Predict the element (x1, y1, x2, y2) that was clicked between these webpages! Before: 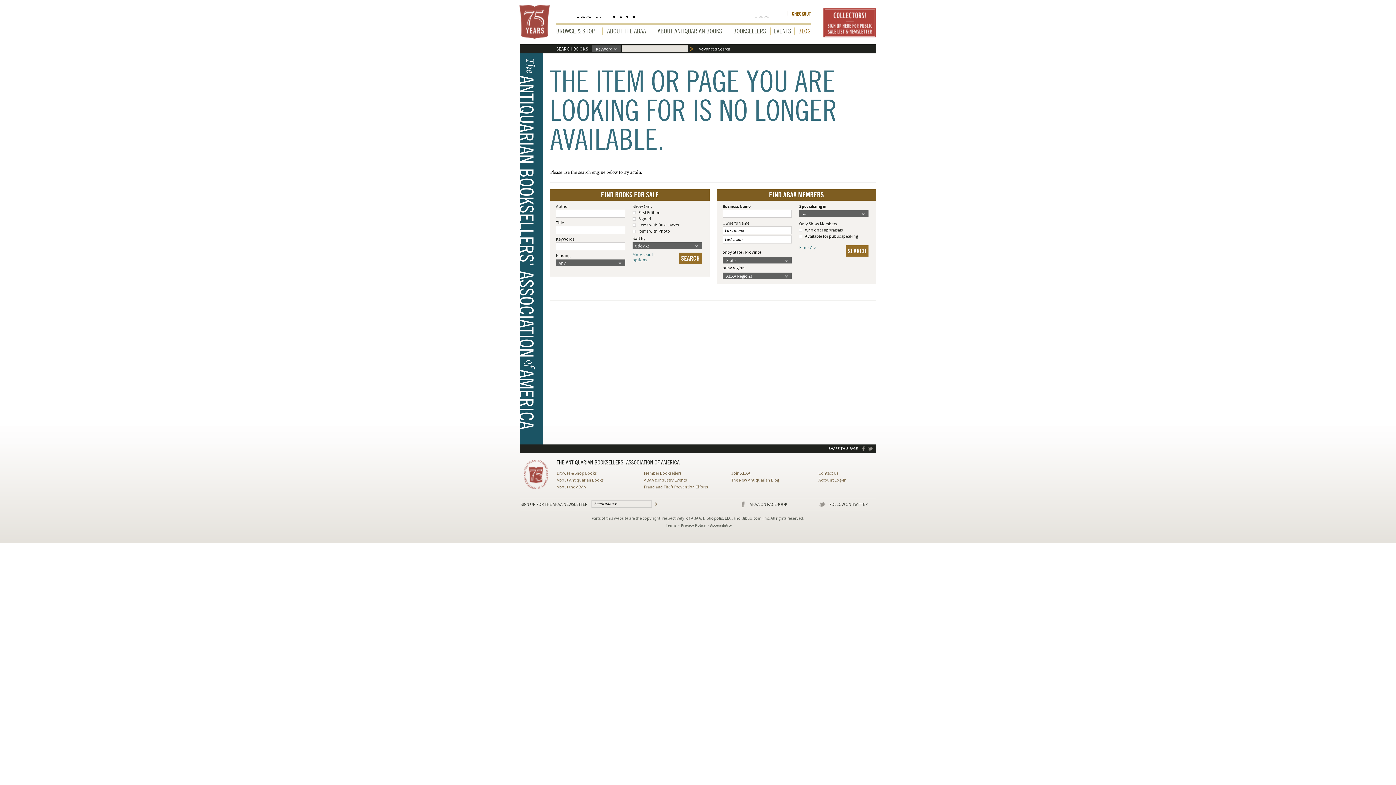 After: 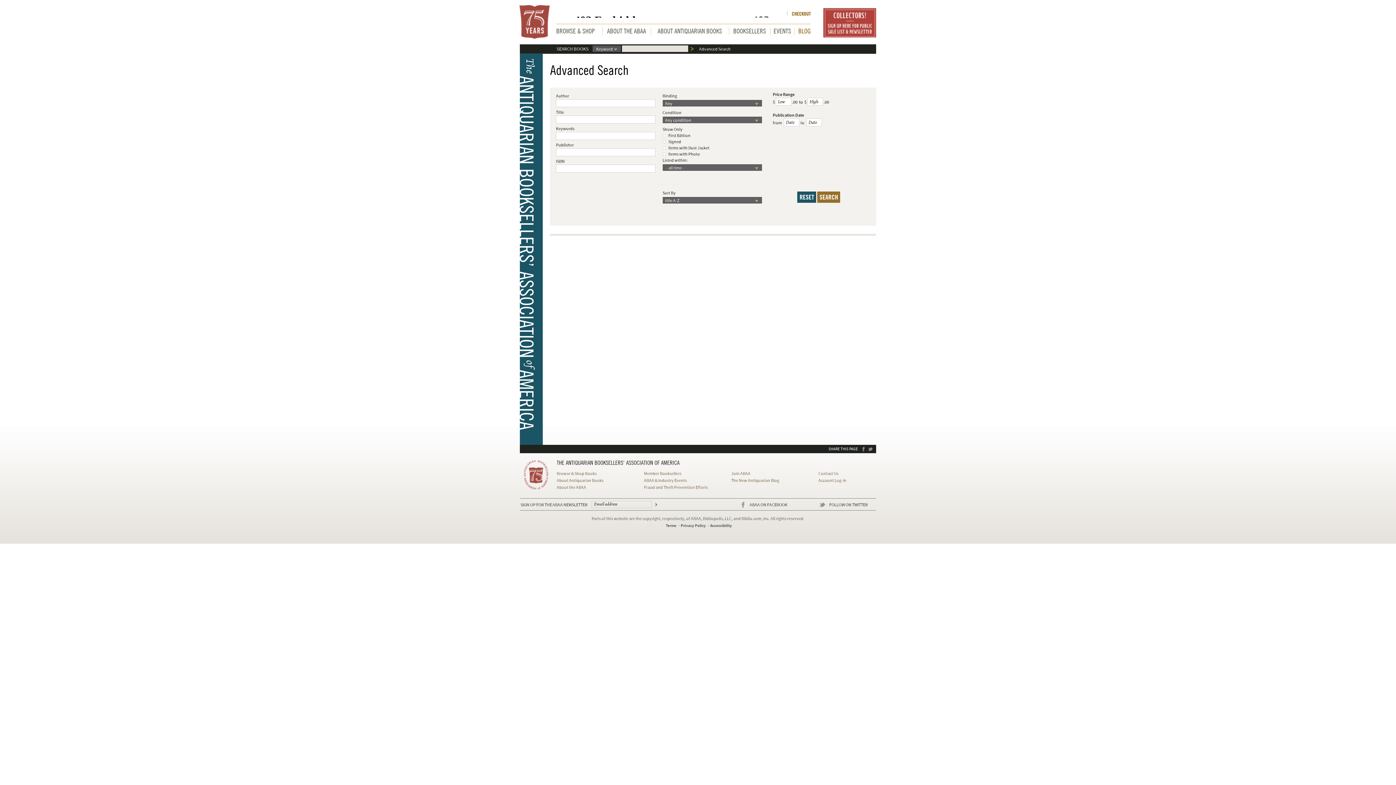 Action: bbox: (632, 252, 656, 262) label: More search
options